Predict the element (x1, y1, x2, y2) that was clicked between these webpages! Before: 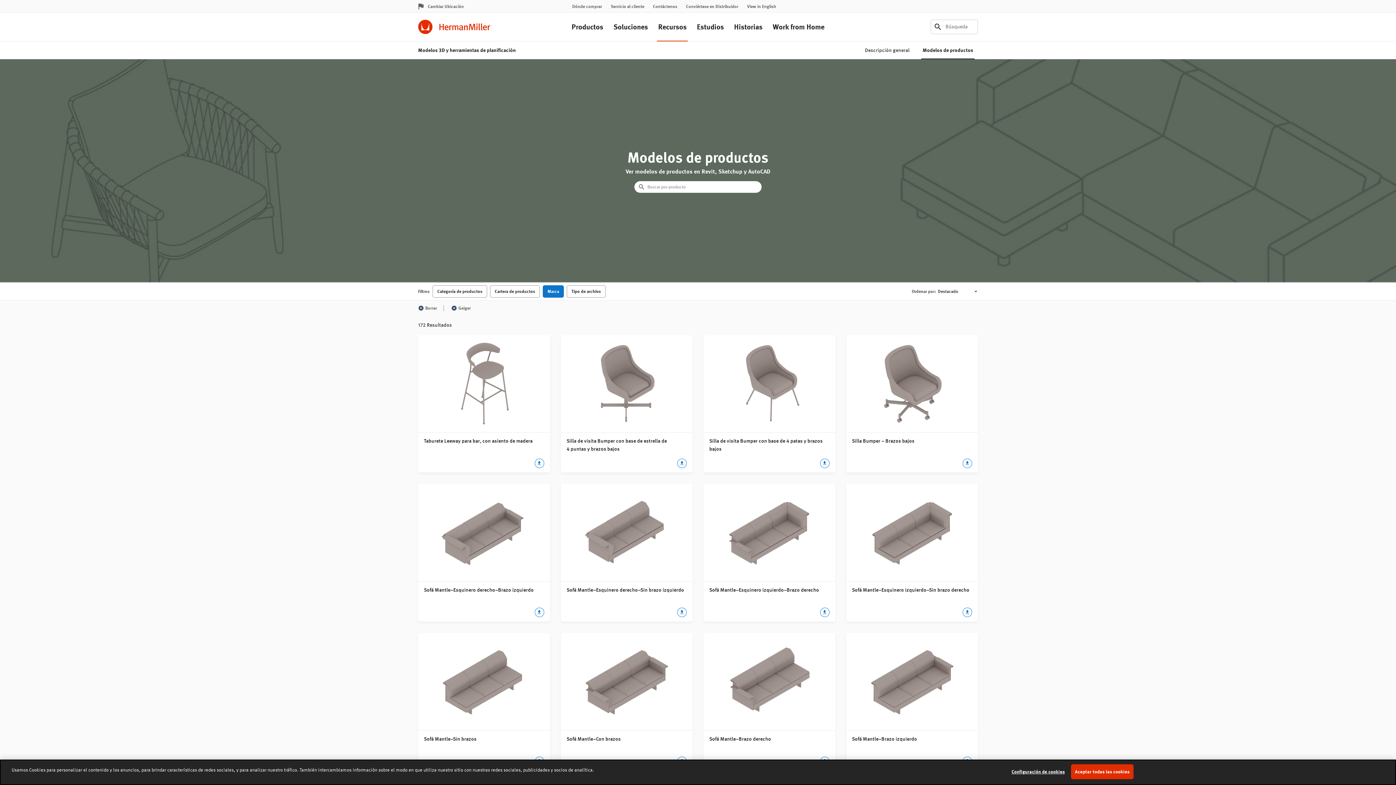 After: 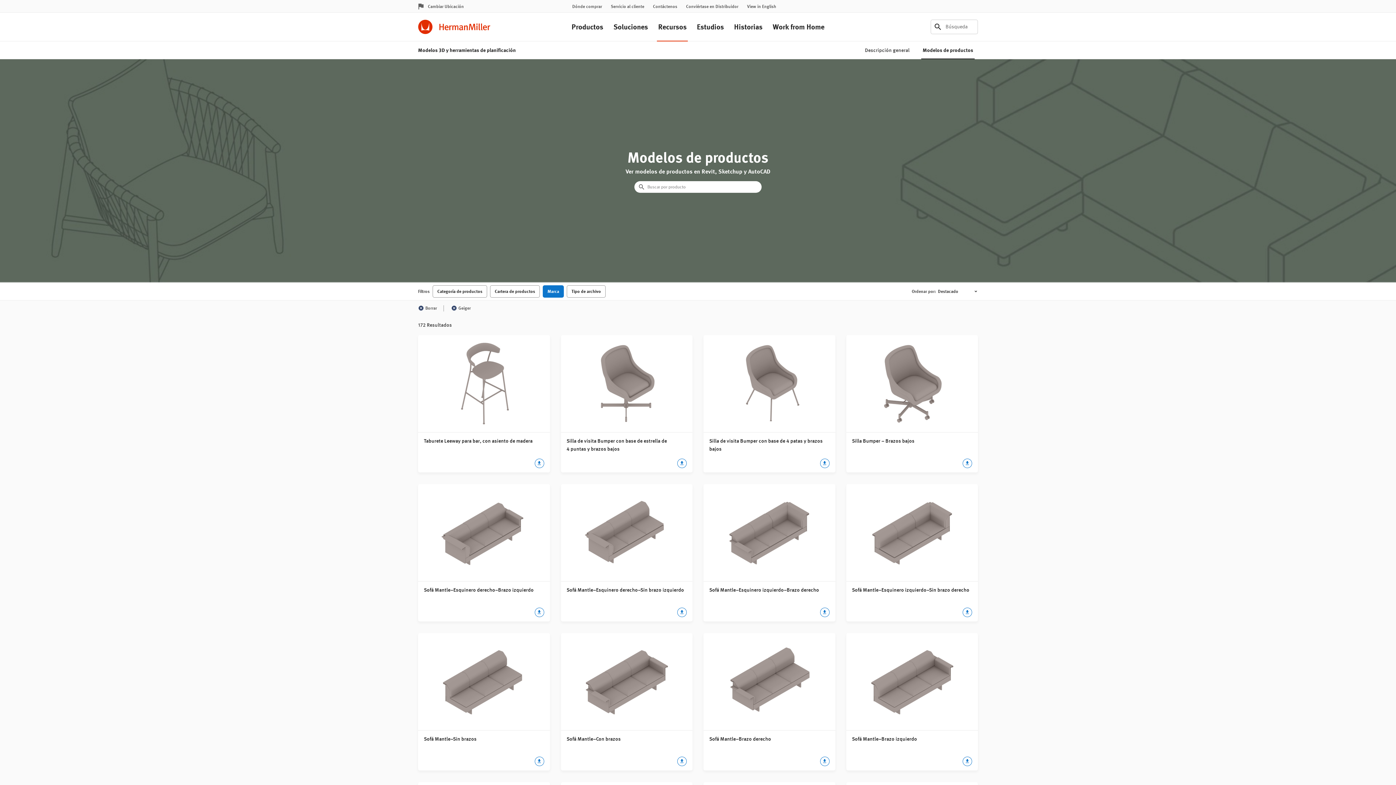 Action: label: Aceptar todas las cookies bbox: (1071, 764, 1133, 779)